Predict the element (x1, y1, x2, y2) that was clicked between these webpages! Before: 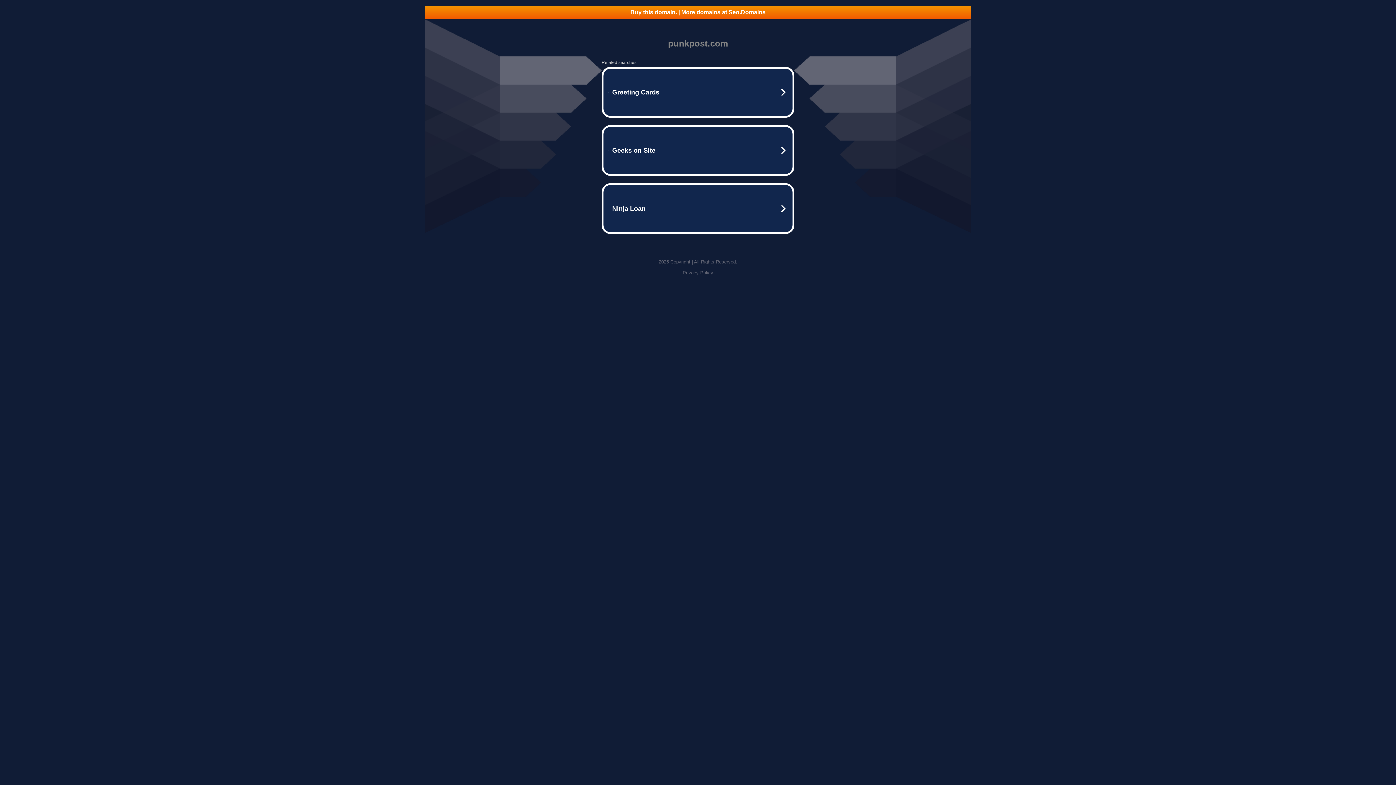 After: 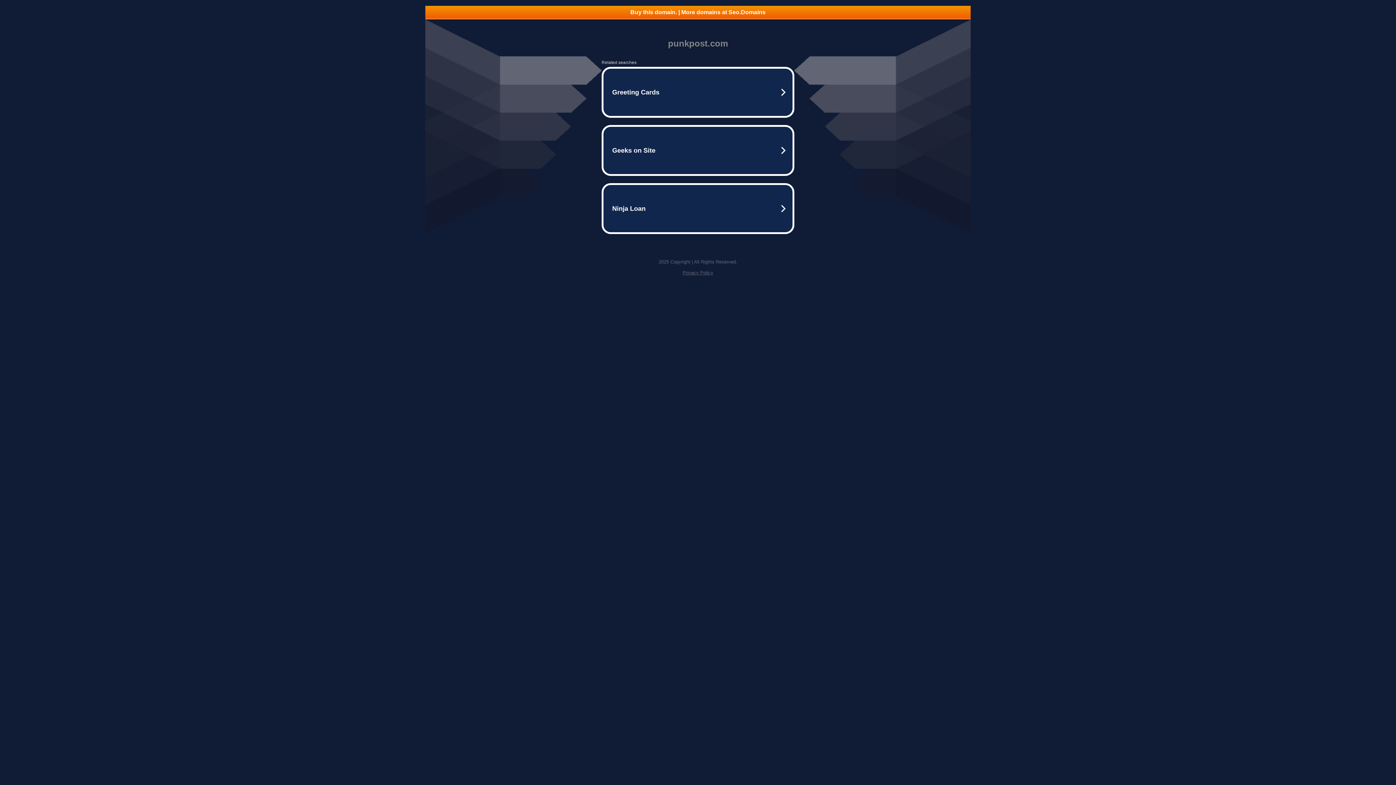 Action: bbox: (425, 5, 970, 18) label: Buy this domain. | More domains at Seo.Domains